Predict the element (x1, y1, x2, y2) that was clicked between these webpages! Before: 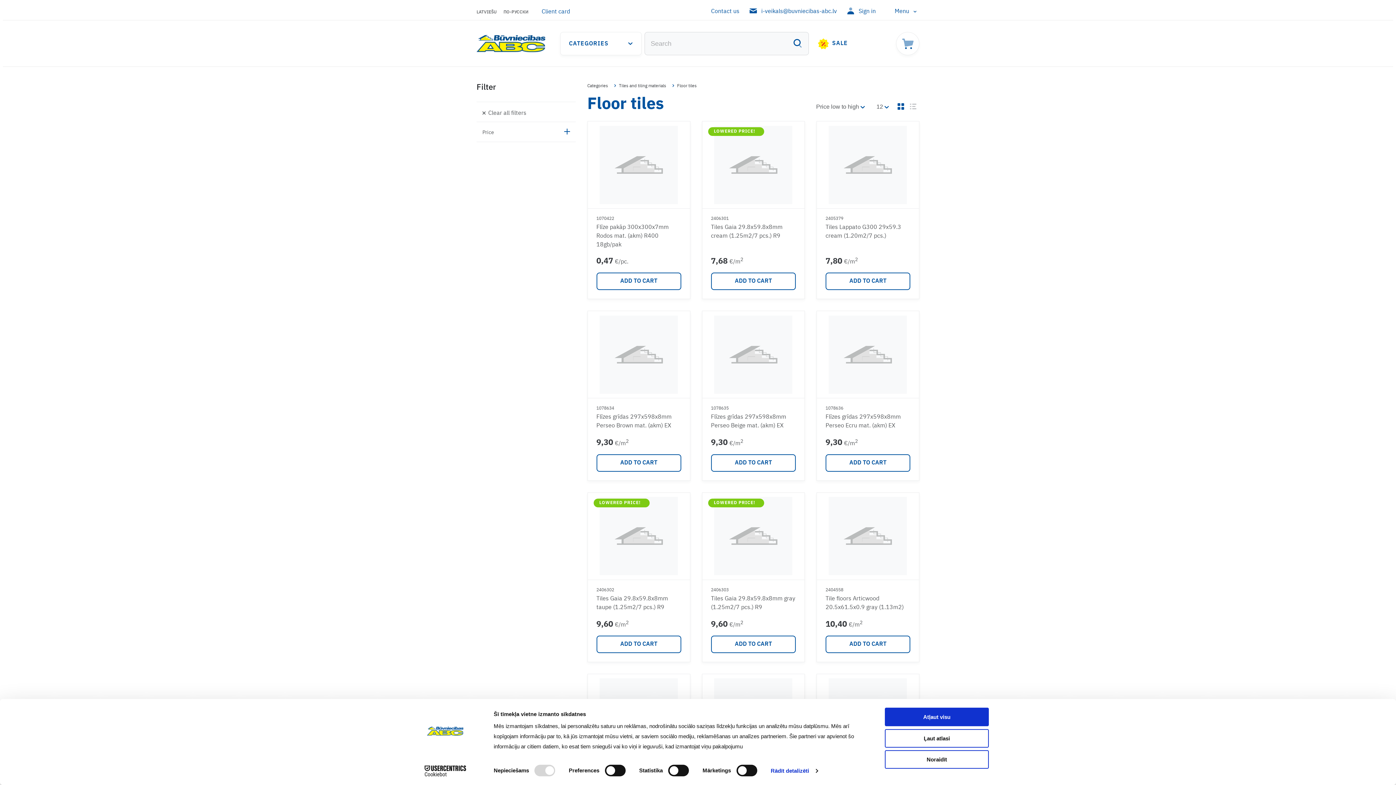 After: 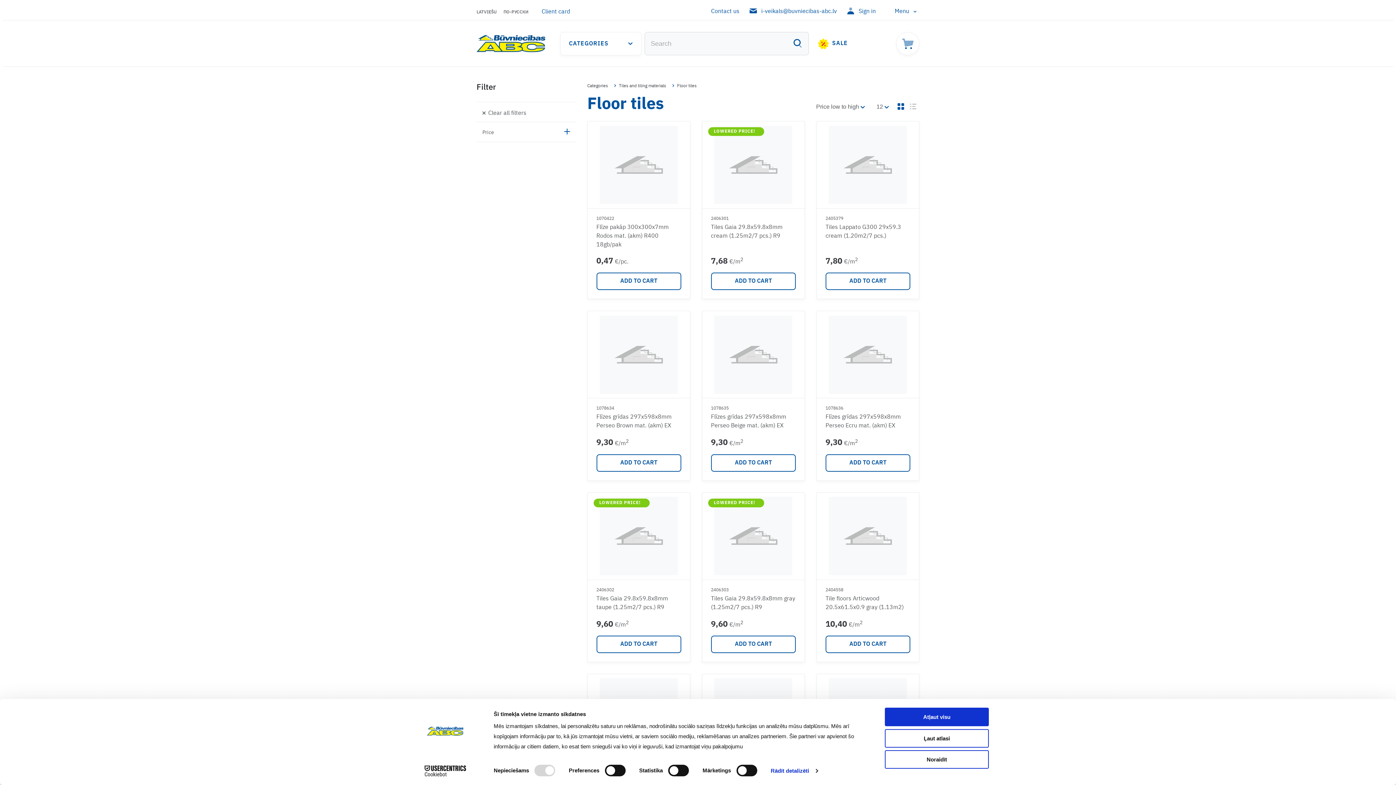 Action: bbox: (786, 32, 809, 54)